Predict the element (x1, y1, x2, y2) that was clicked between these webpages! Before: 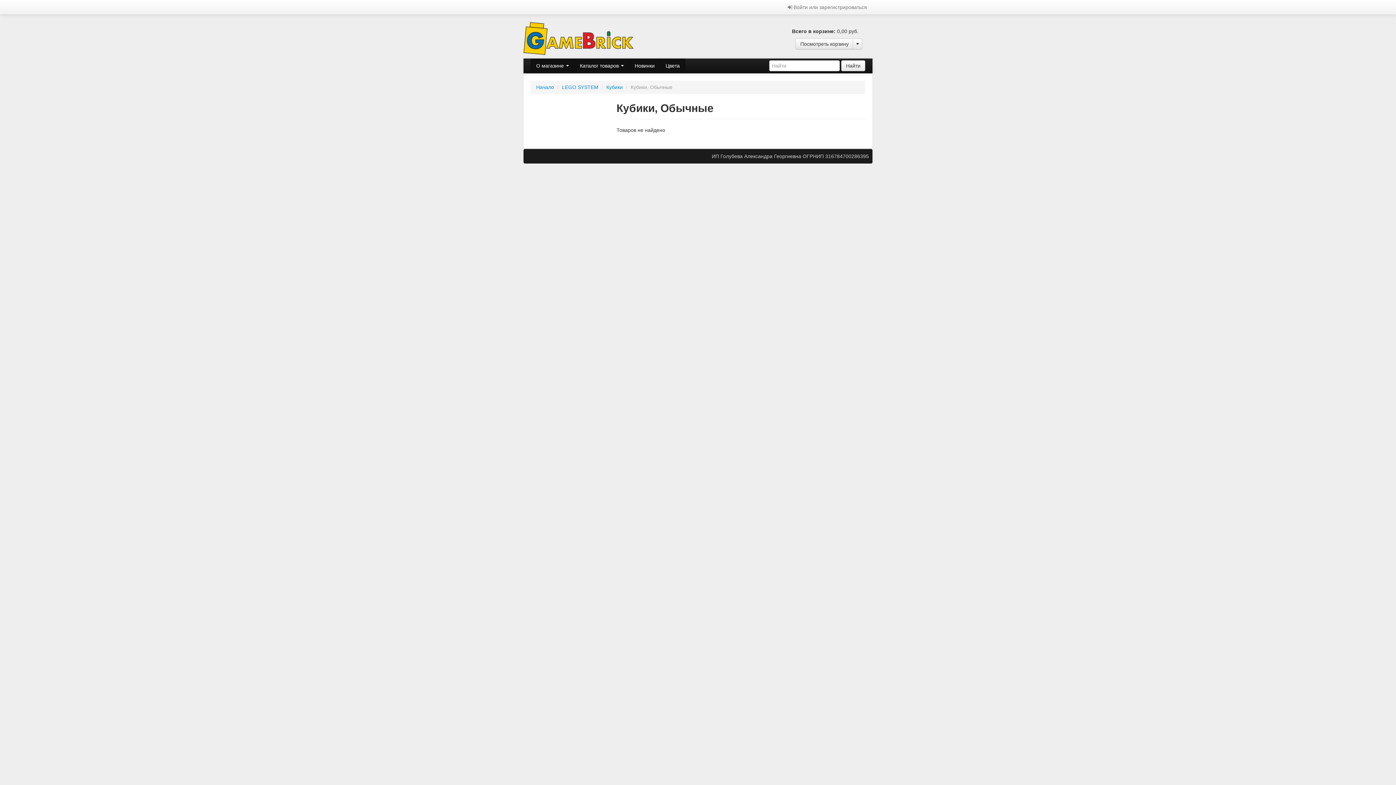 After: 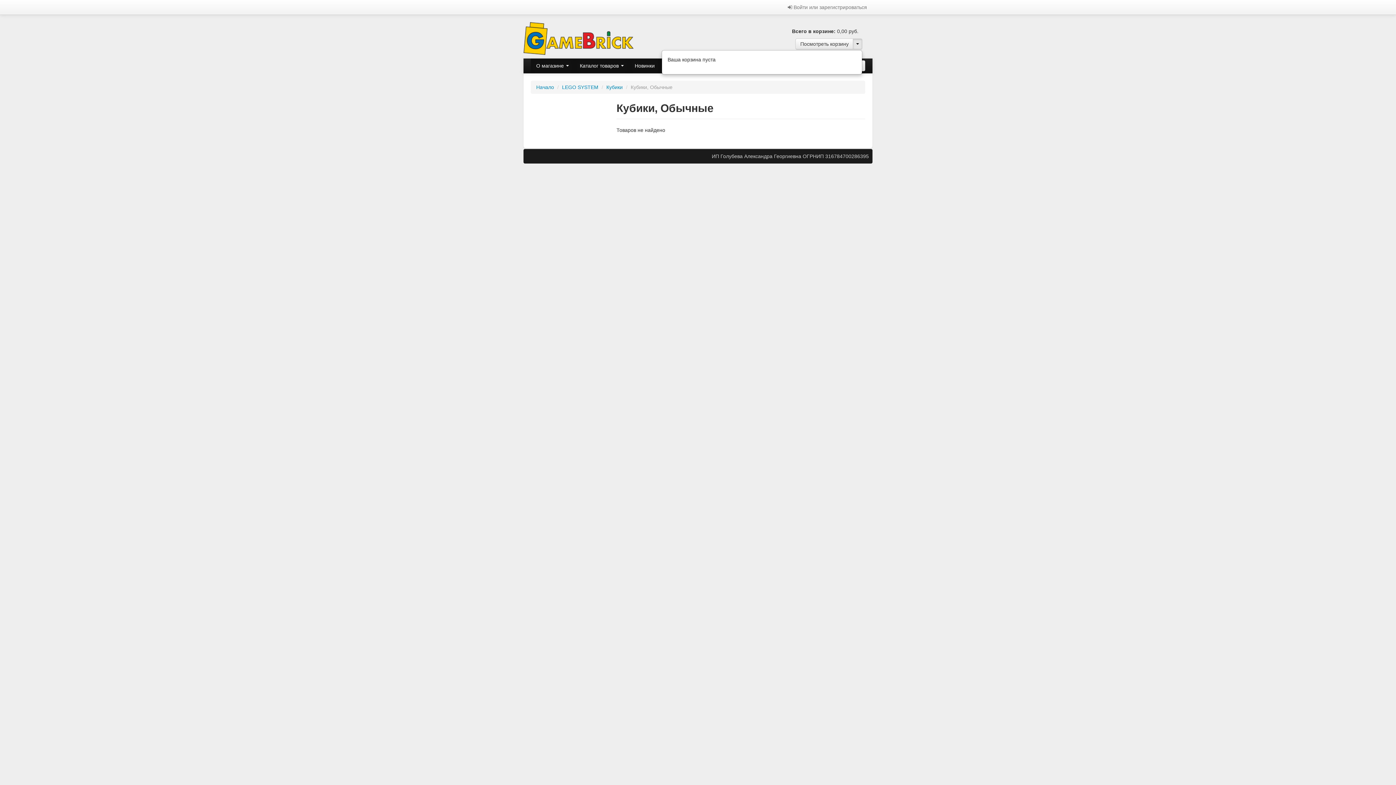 Action: bbox: (853, 38, 862, 49)